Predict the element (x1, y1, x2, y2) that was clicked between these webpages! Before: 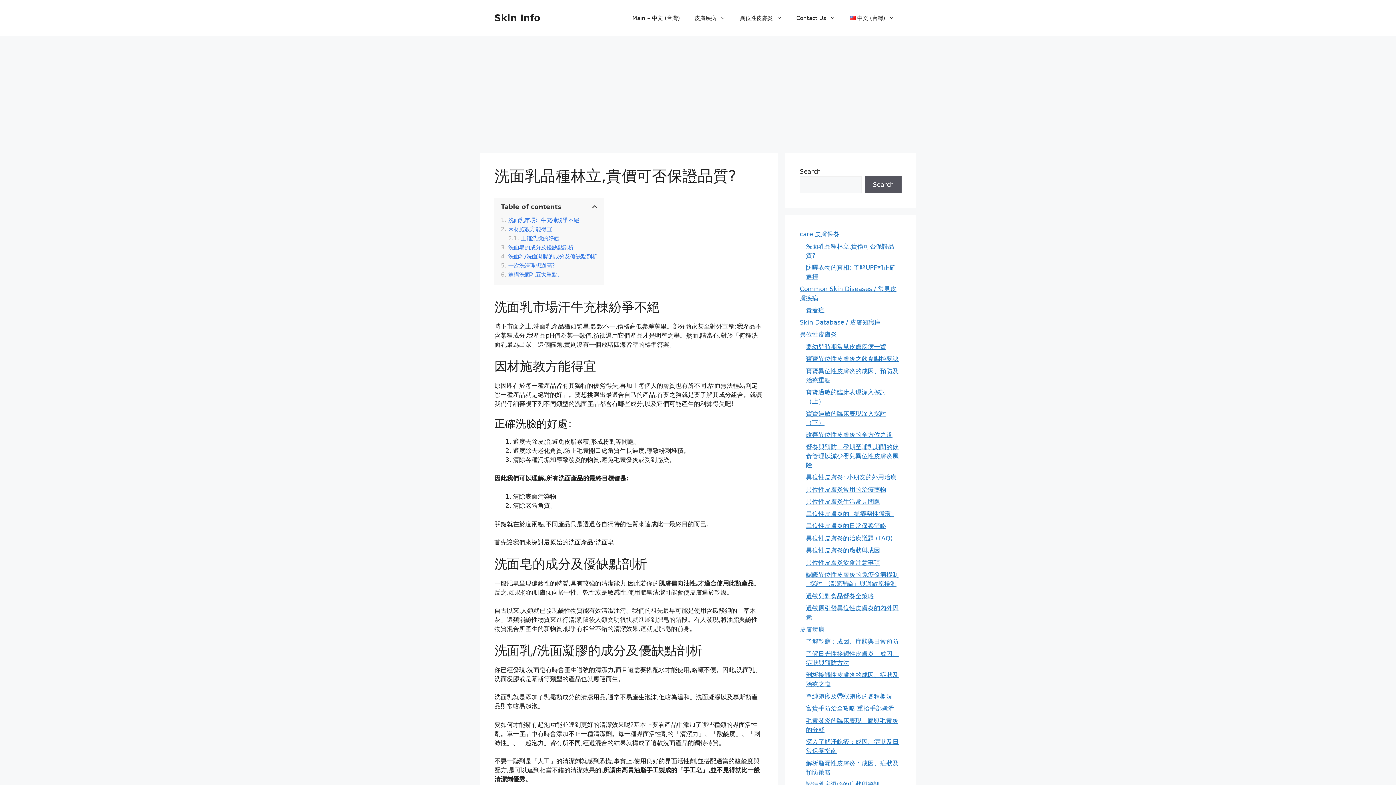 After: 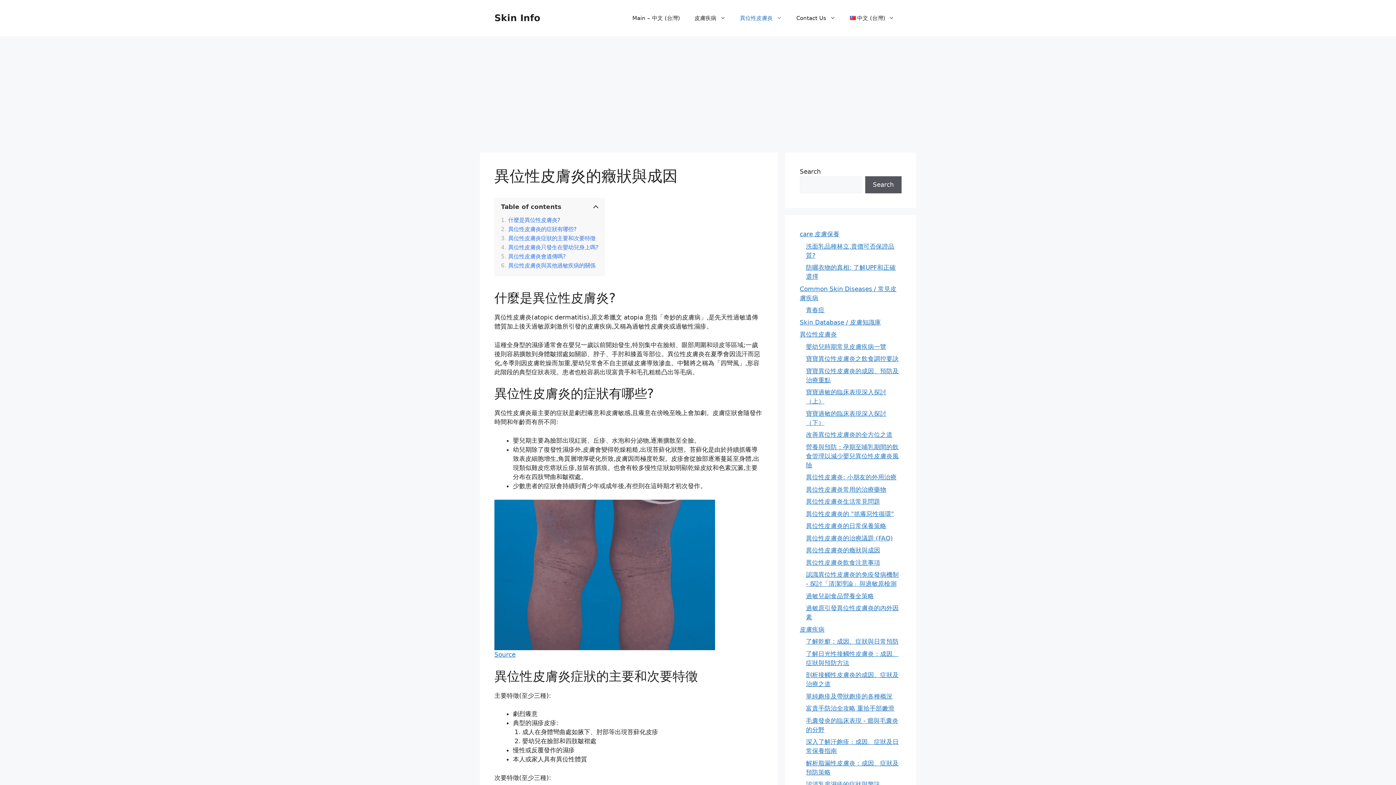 Action: bbox: (806, 546, 880, 554) label: 異位性皮膚炎的癥狀與成因